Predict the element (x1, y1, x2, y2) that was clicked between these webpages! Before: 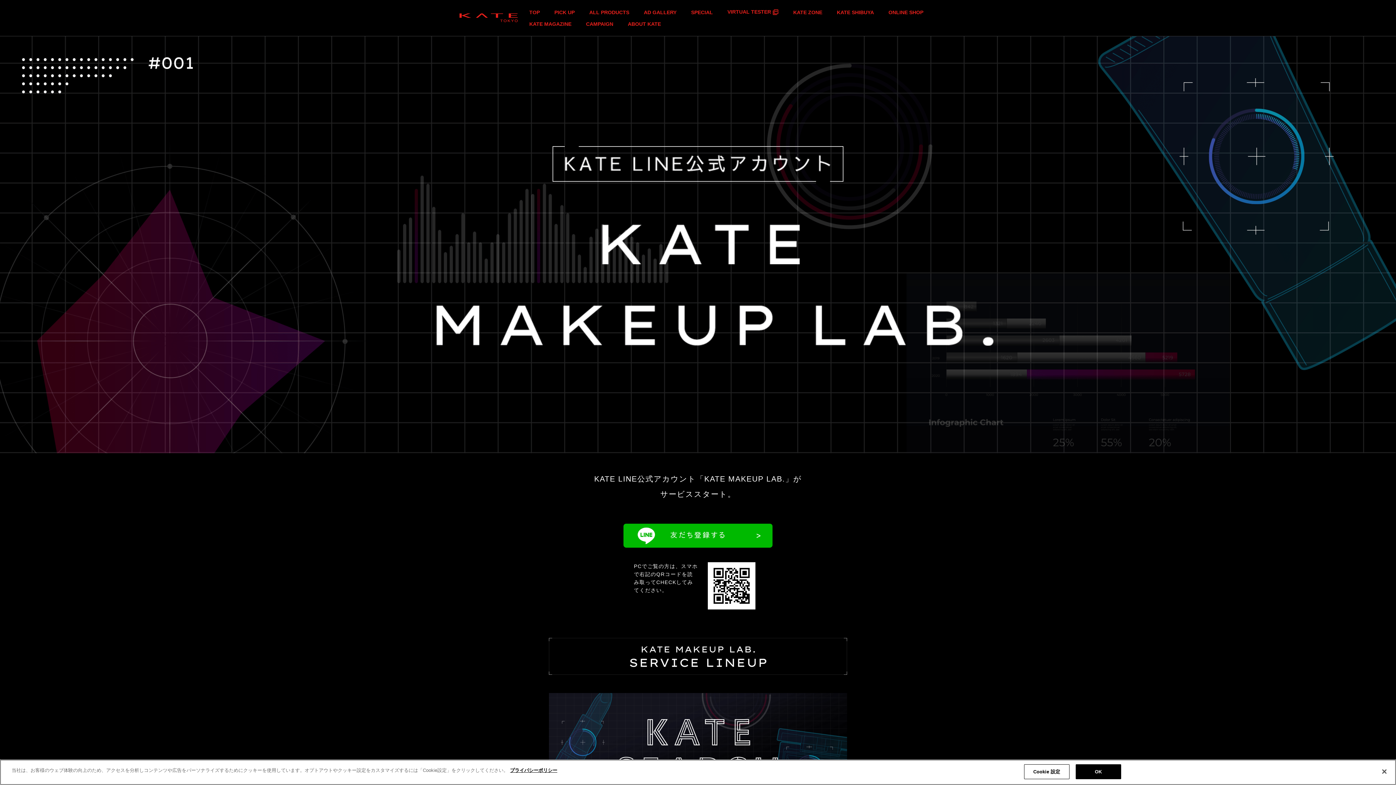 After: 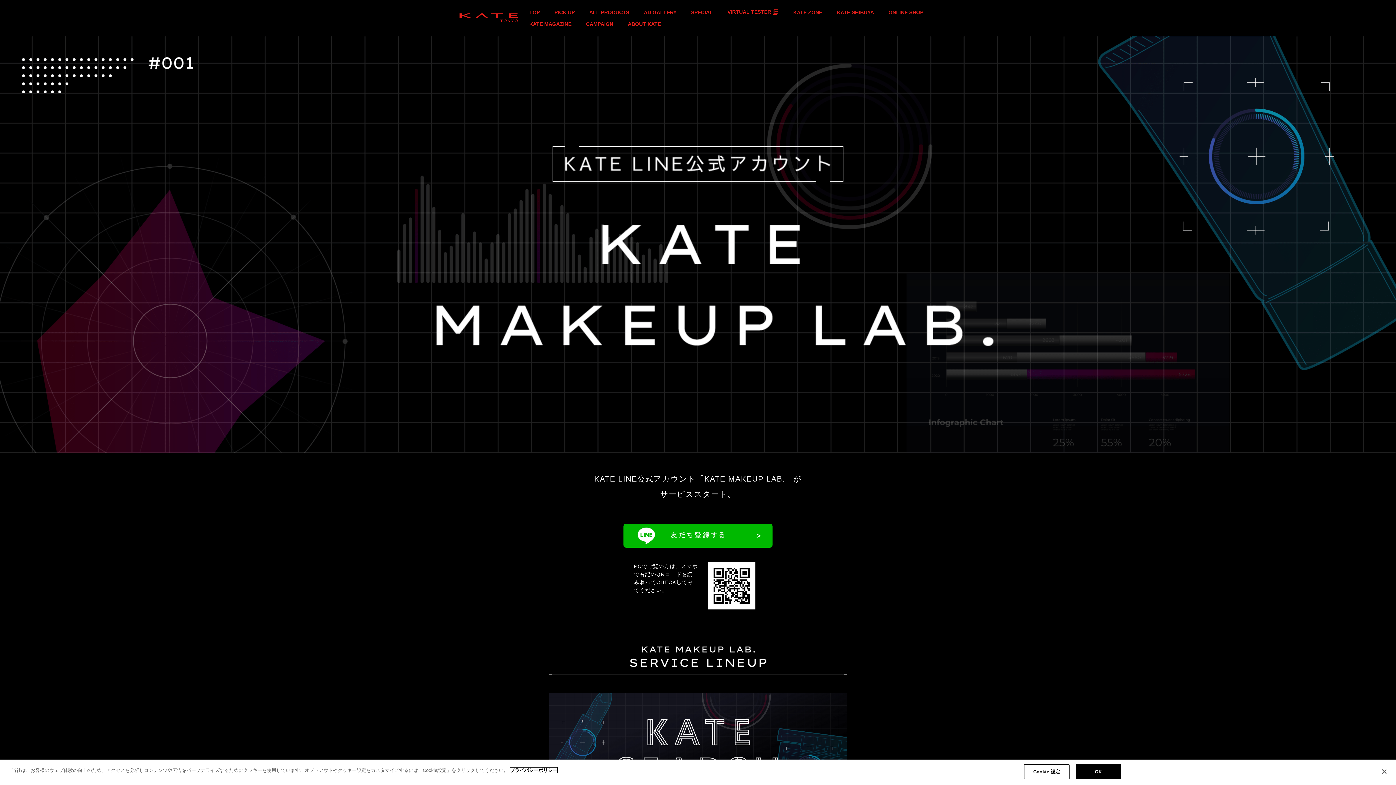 Action: label: プライバシーポリシー bbox: (510, 768, 557, 773)